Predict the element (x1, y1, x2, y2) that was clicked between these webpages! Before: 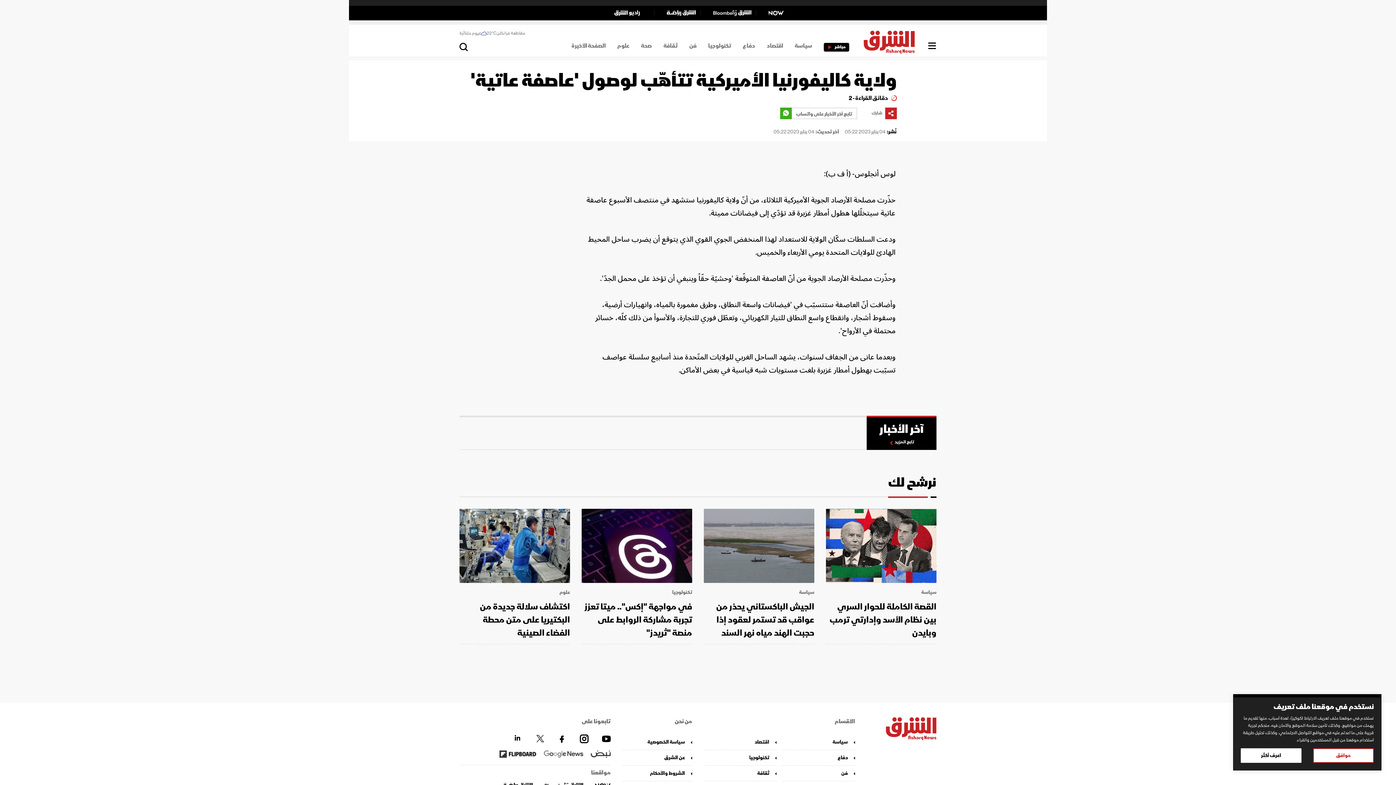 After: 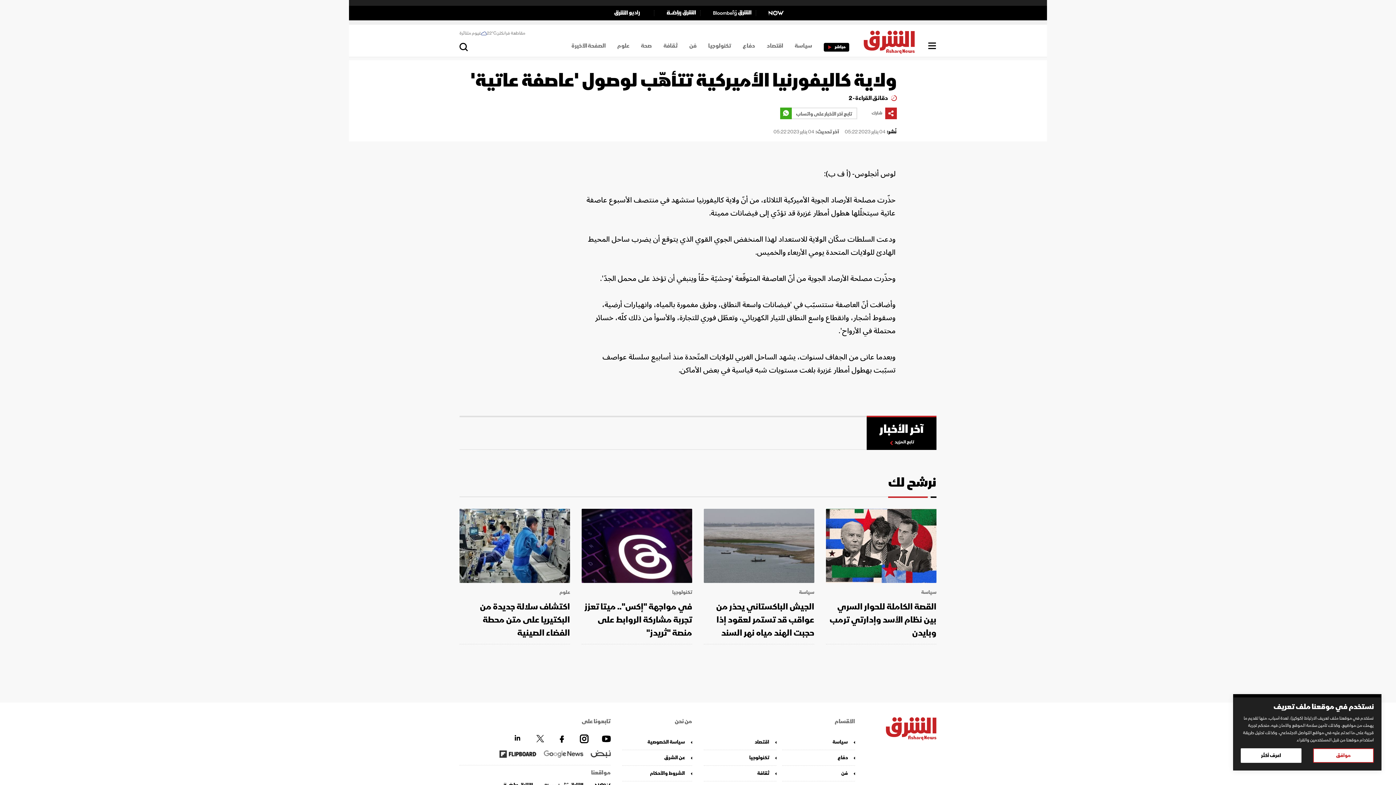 Action: bbox: (590, 750, 610, 758)